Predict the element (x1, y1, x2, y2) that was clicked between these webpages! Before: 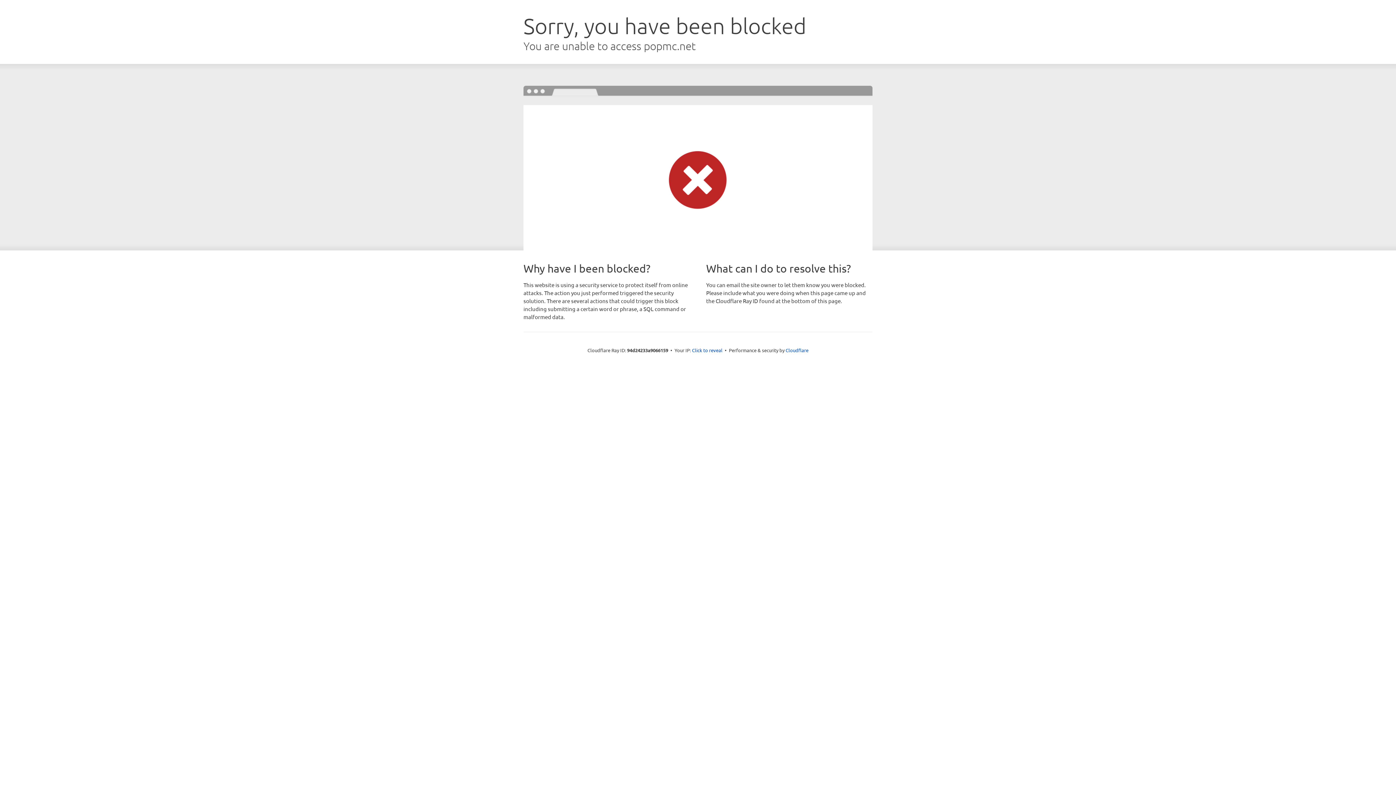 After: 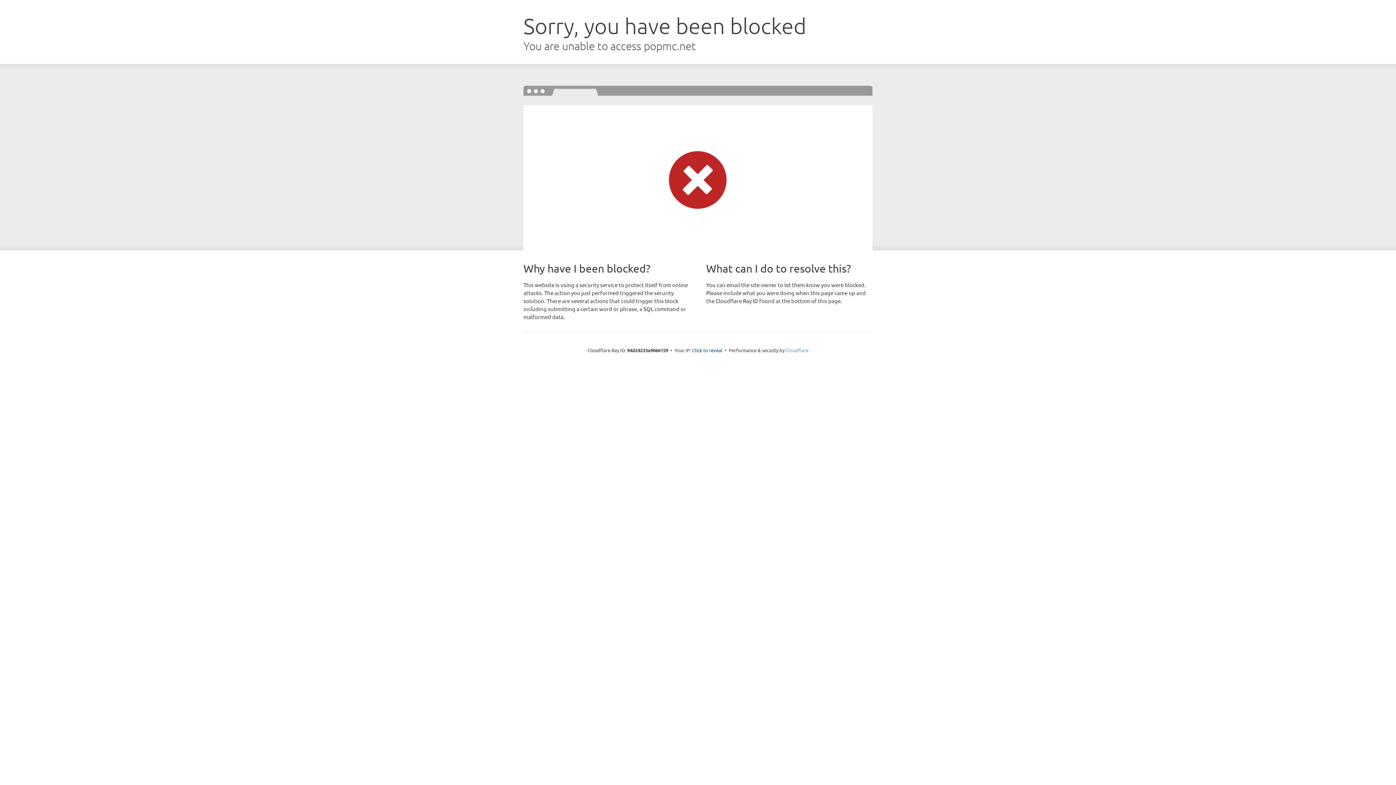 Action: bbox: (785, 347, 808, 353) label: Cloudflare